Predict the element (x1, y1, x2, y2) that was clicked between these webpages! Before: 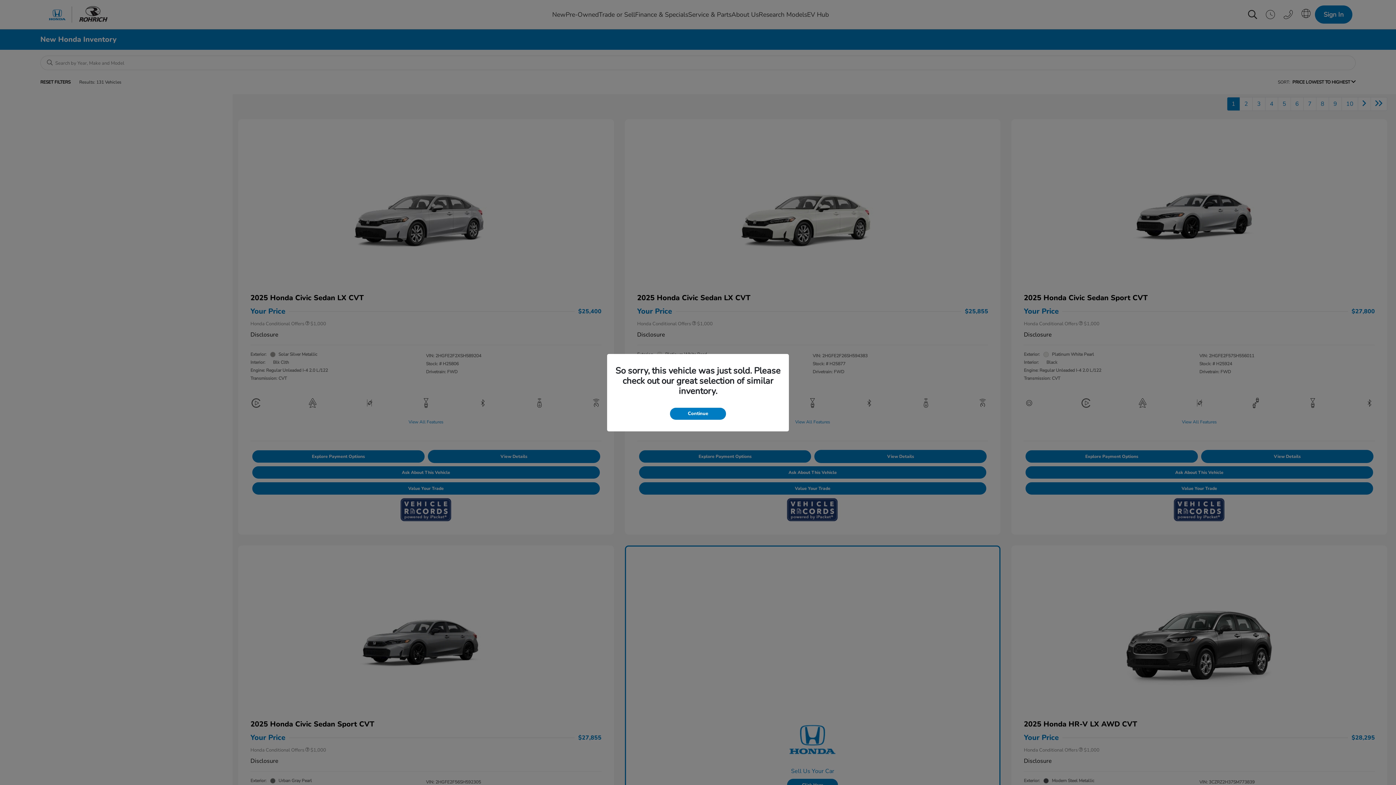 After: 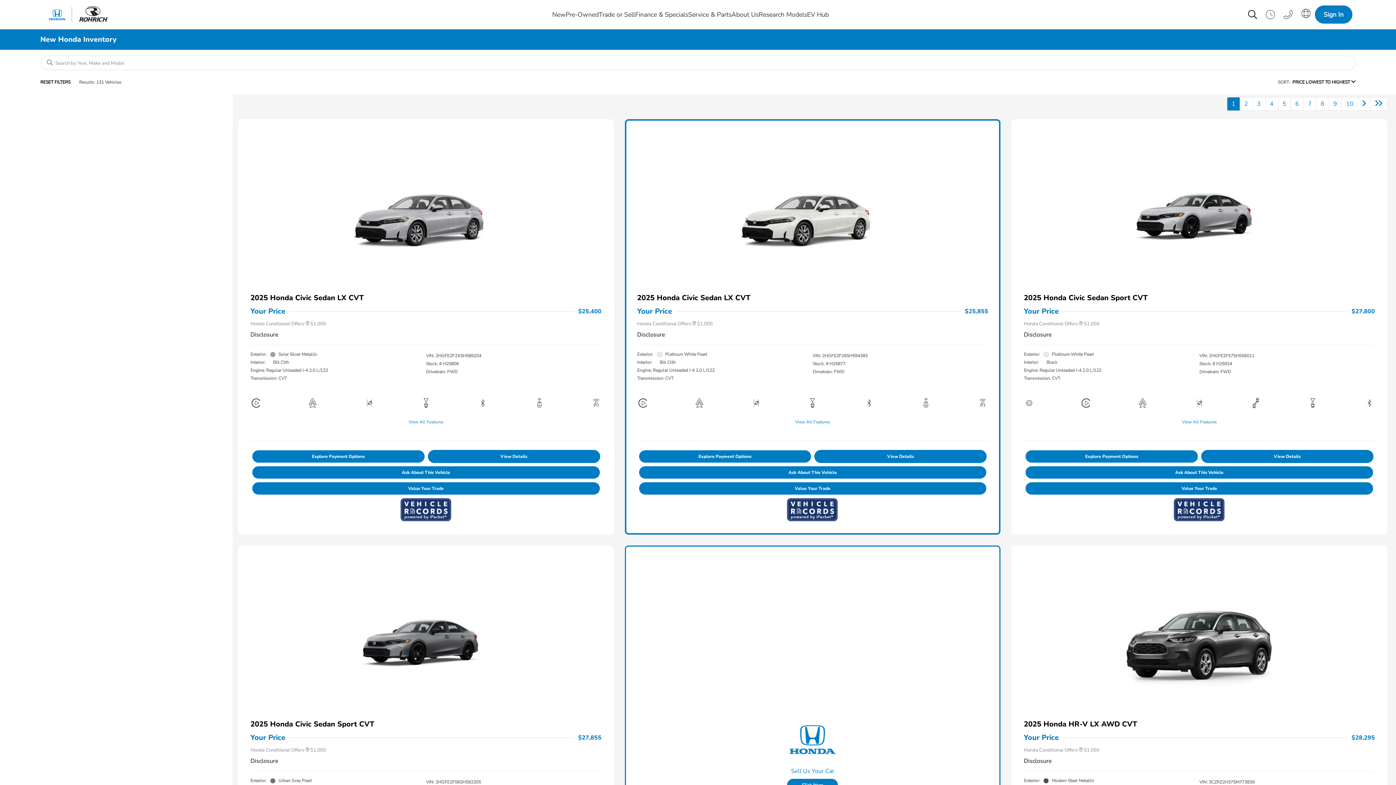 Action: bbox: (670, 407, 726, 419) label: Continue